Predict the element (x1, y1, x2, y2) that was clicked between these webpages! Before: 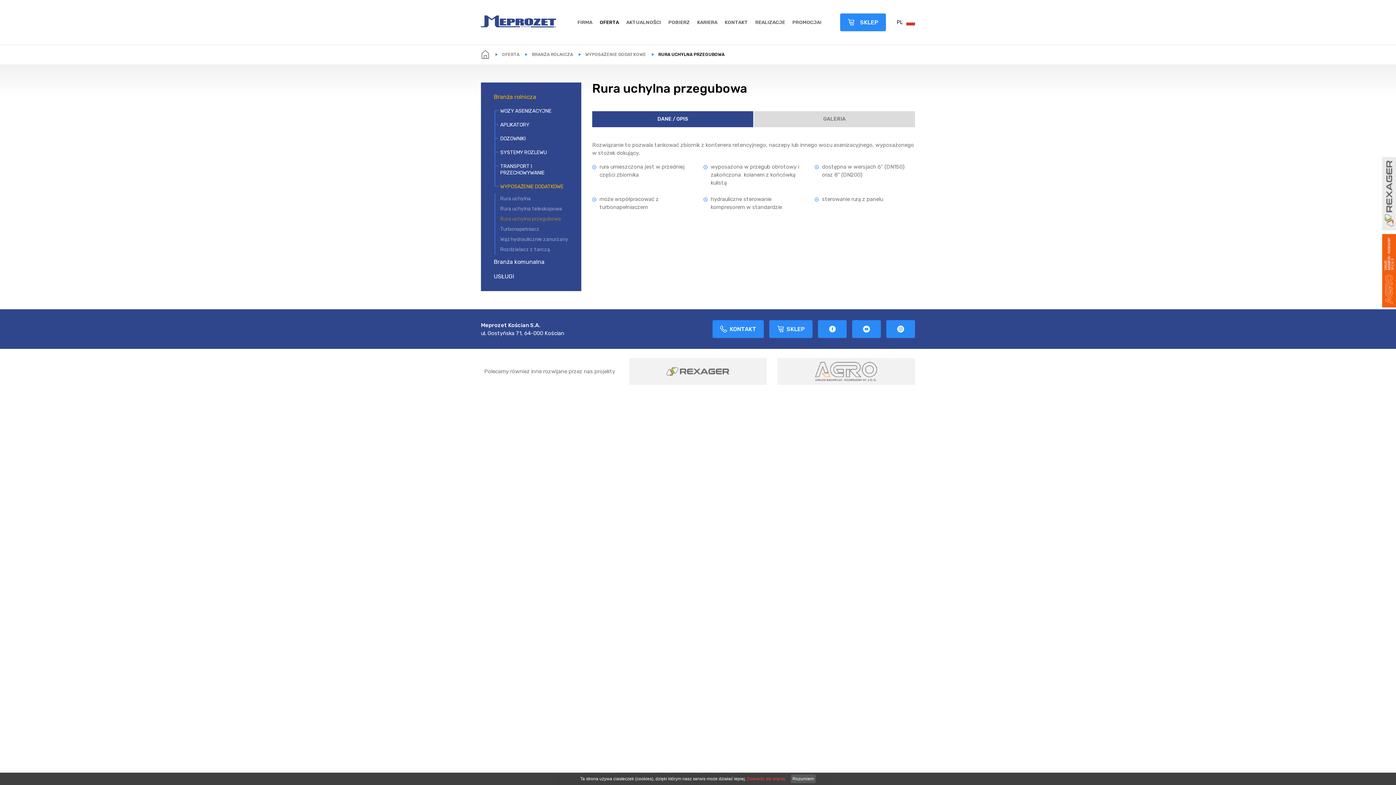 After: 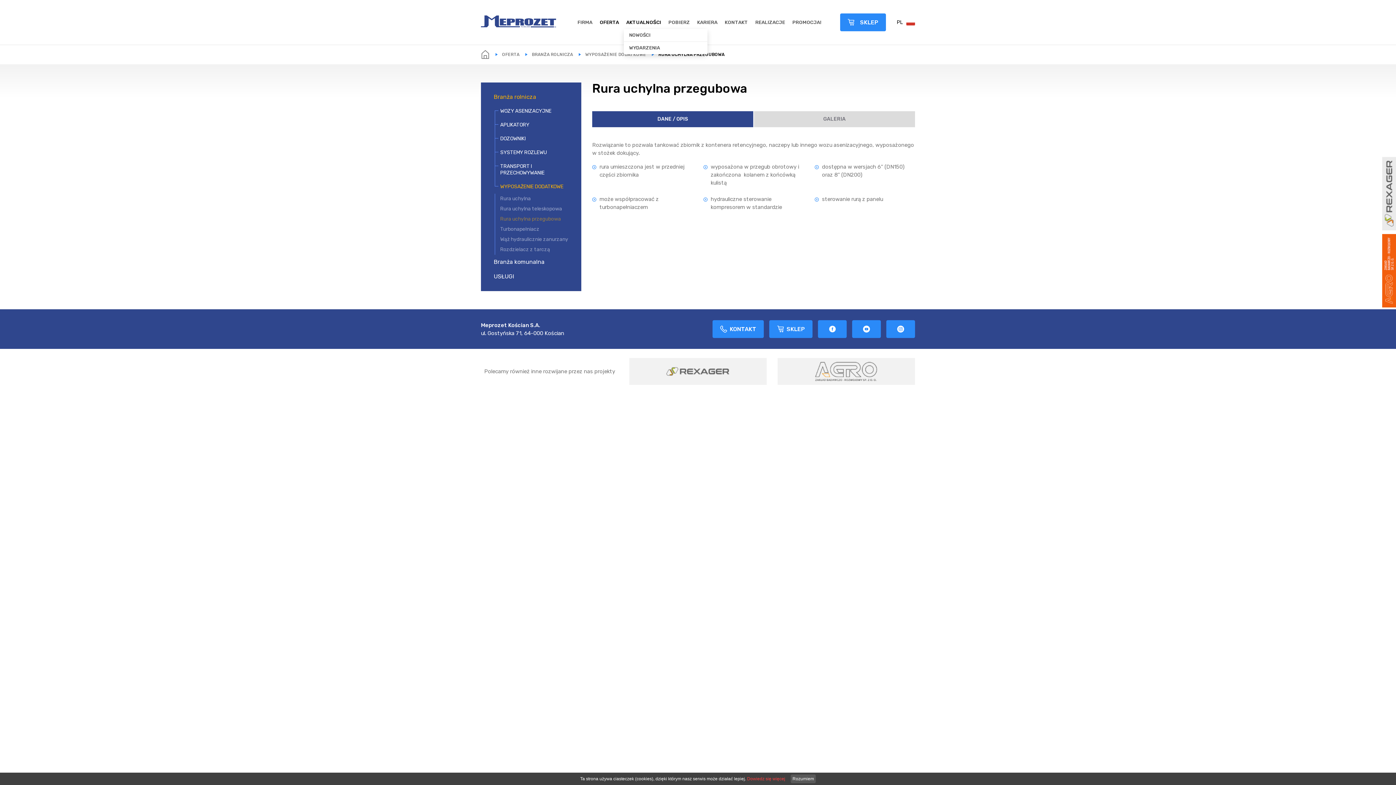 Action: bbox: (623, 16, 663, 28) label: AKTUALNOŚCI